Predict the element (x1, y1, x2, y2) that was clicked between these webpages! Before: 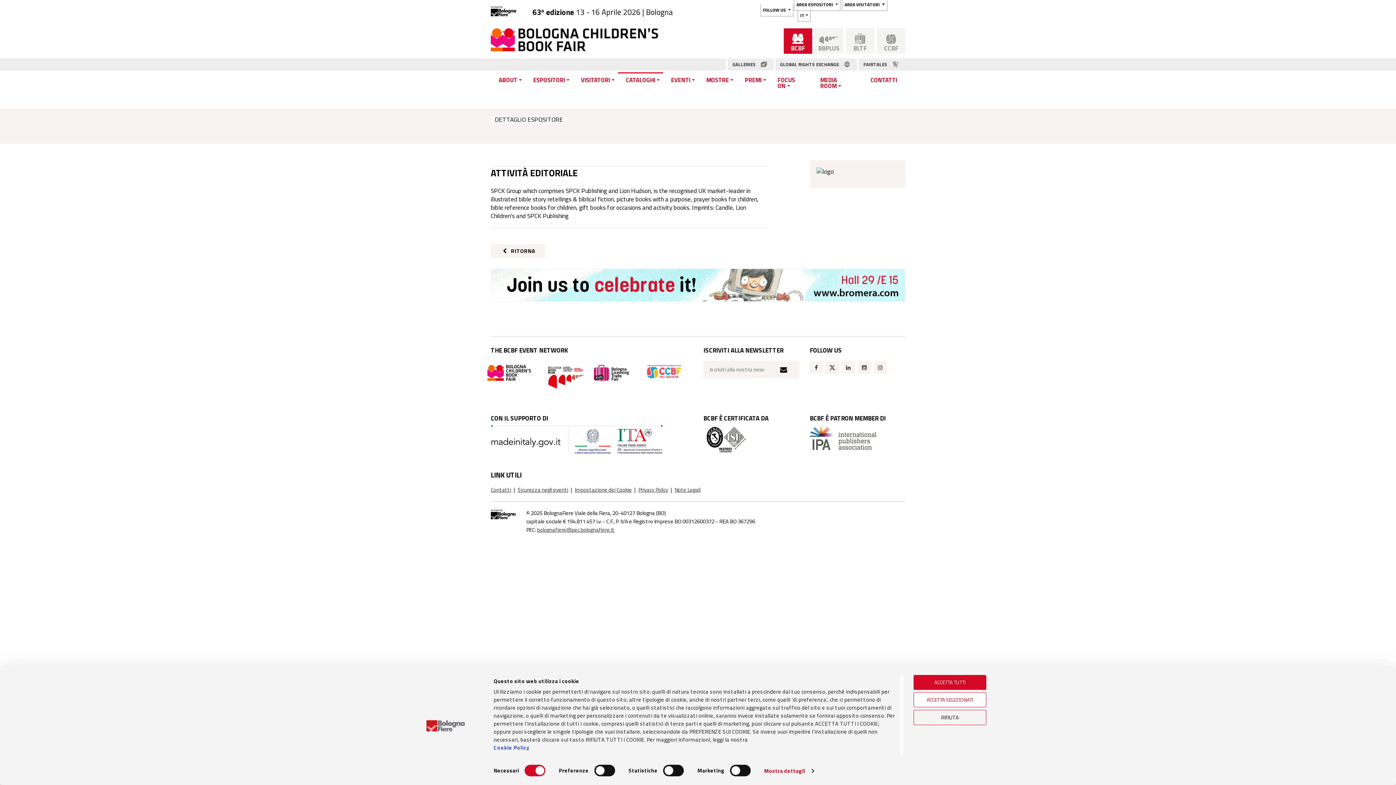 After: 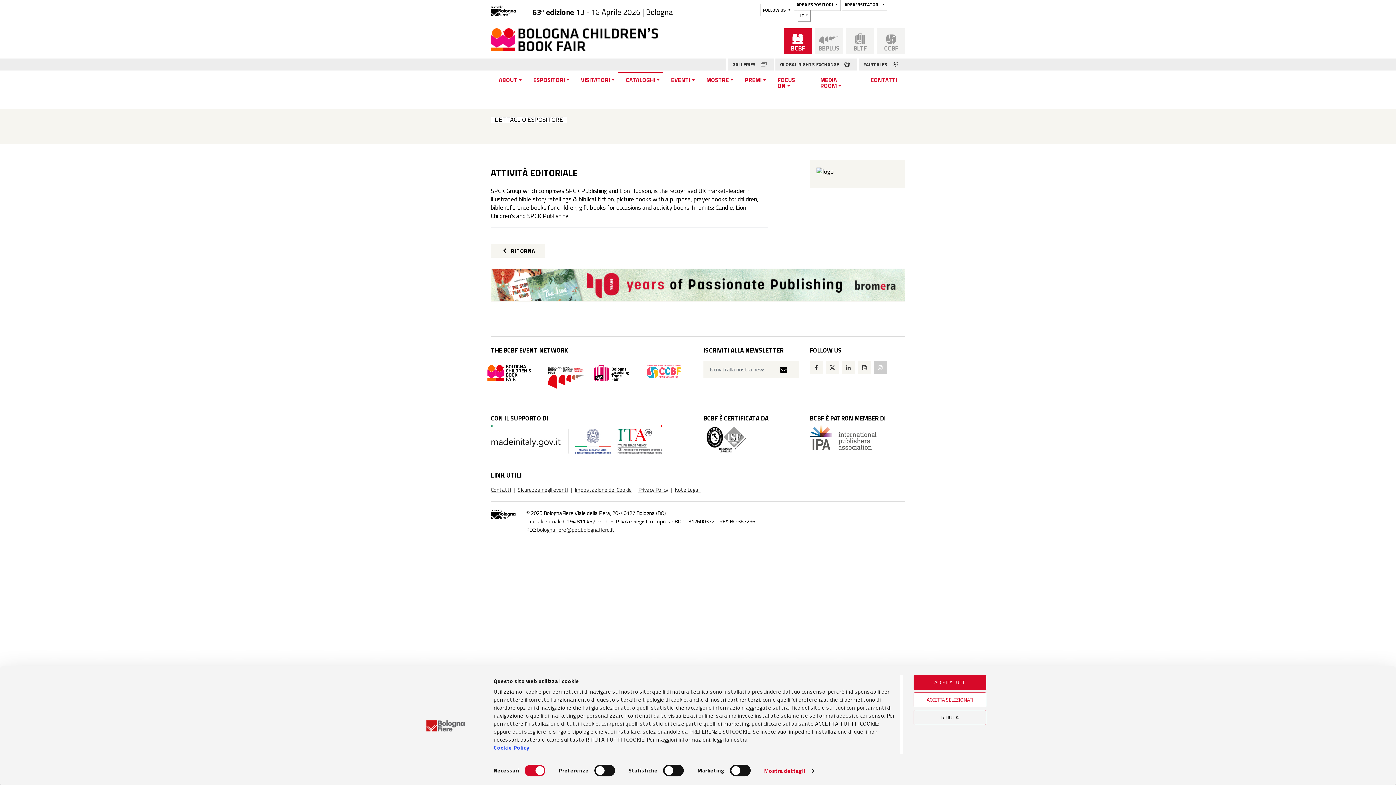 Action: bbox: (874, 361, 887, 373)